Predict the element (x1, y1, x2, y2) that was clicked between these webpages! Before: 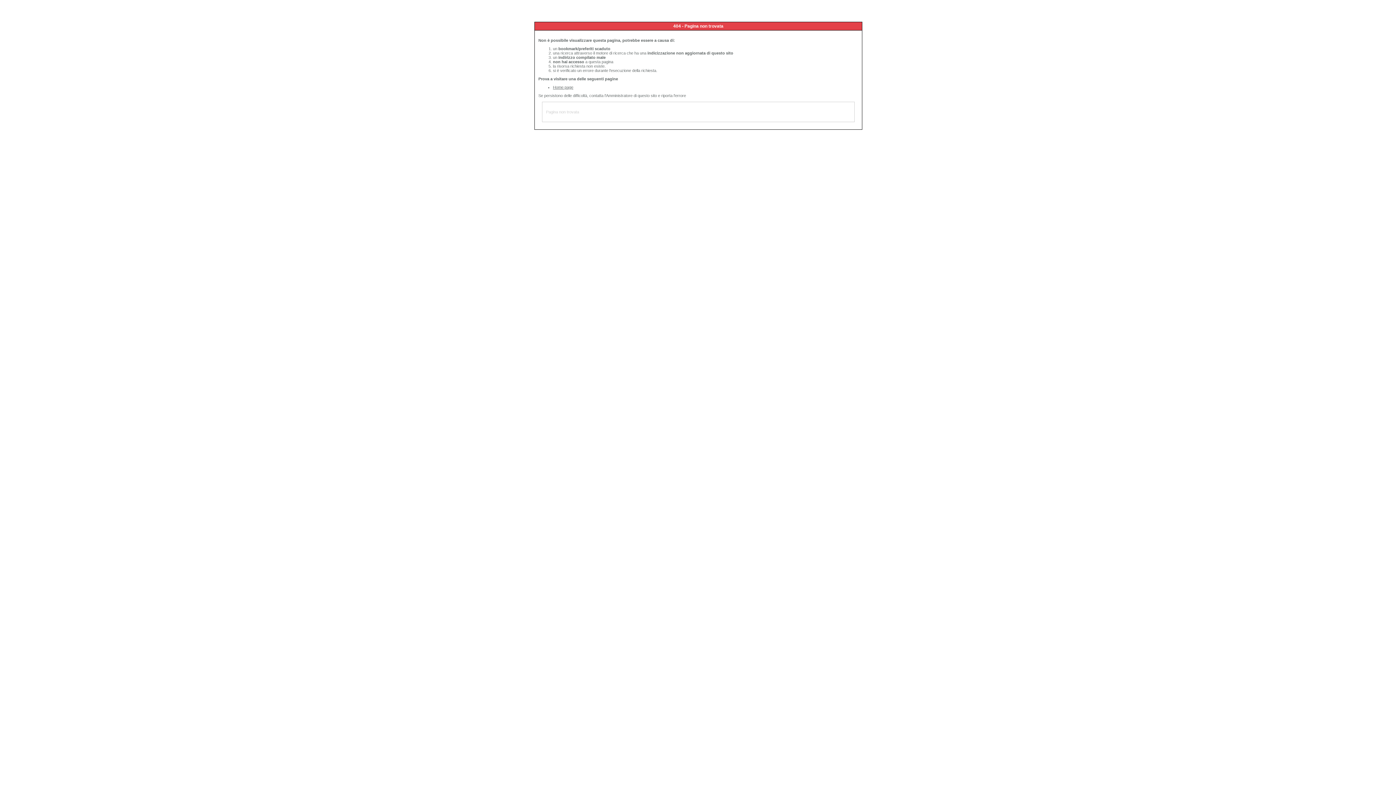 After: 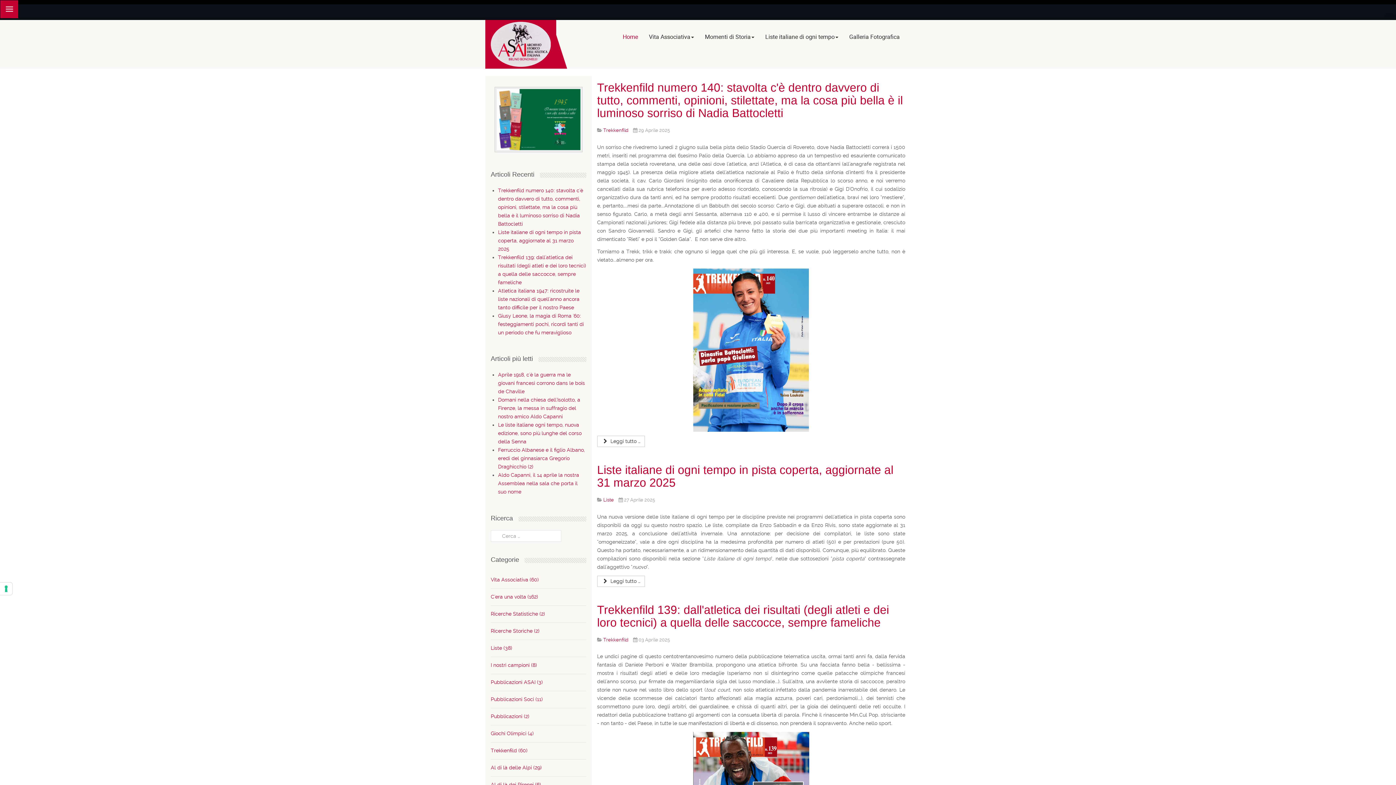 Action: label: Home page bbox: (553, 85, 573, 89)